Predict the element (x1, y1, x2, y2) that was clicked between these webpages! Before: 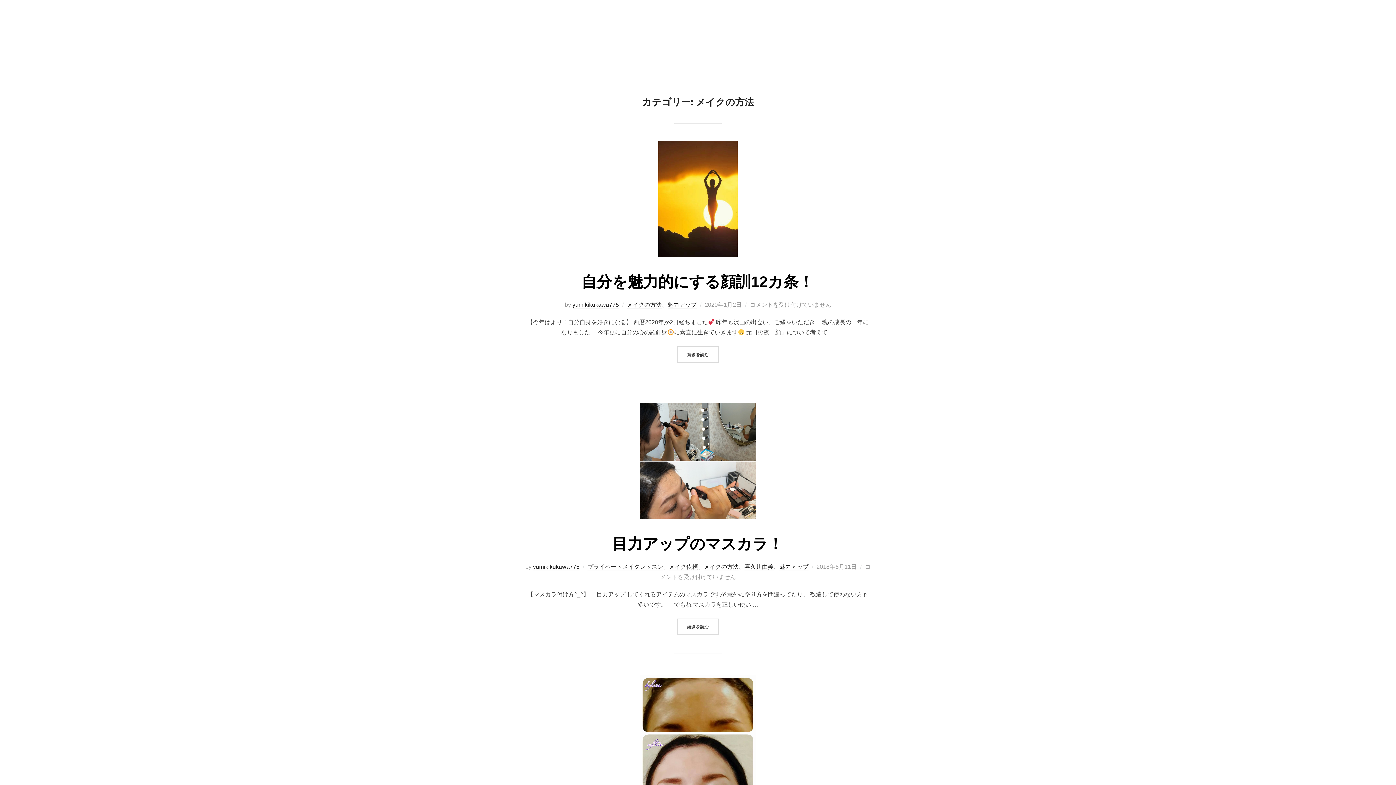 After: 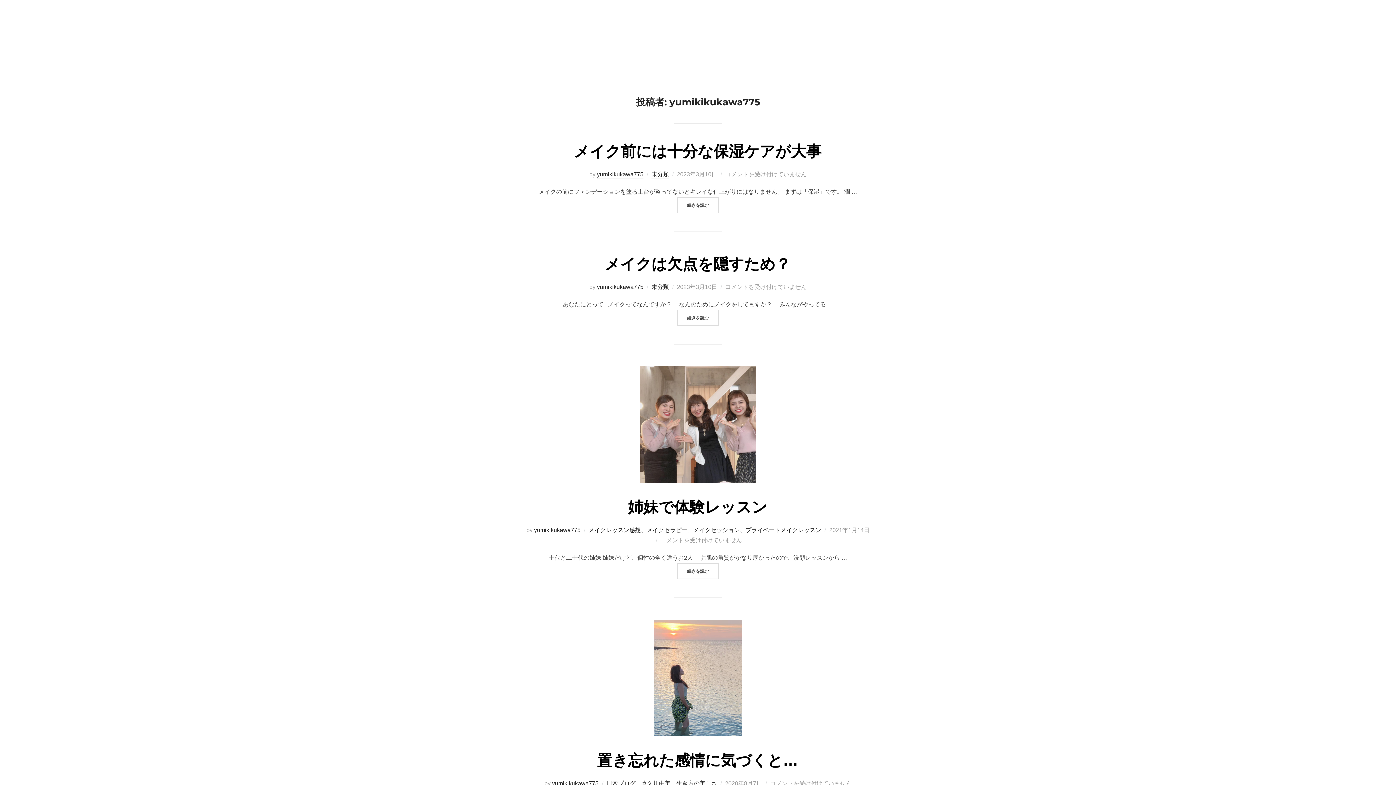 Action: label: yumikikukawa775 bbox: (572, 301, 619, 309)